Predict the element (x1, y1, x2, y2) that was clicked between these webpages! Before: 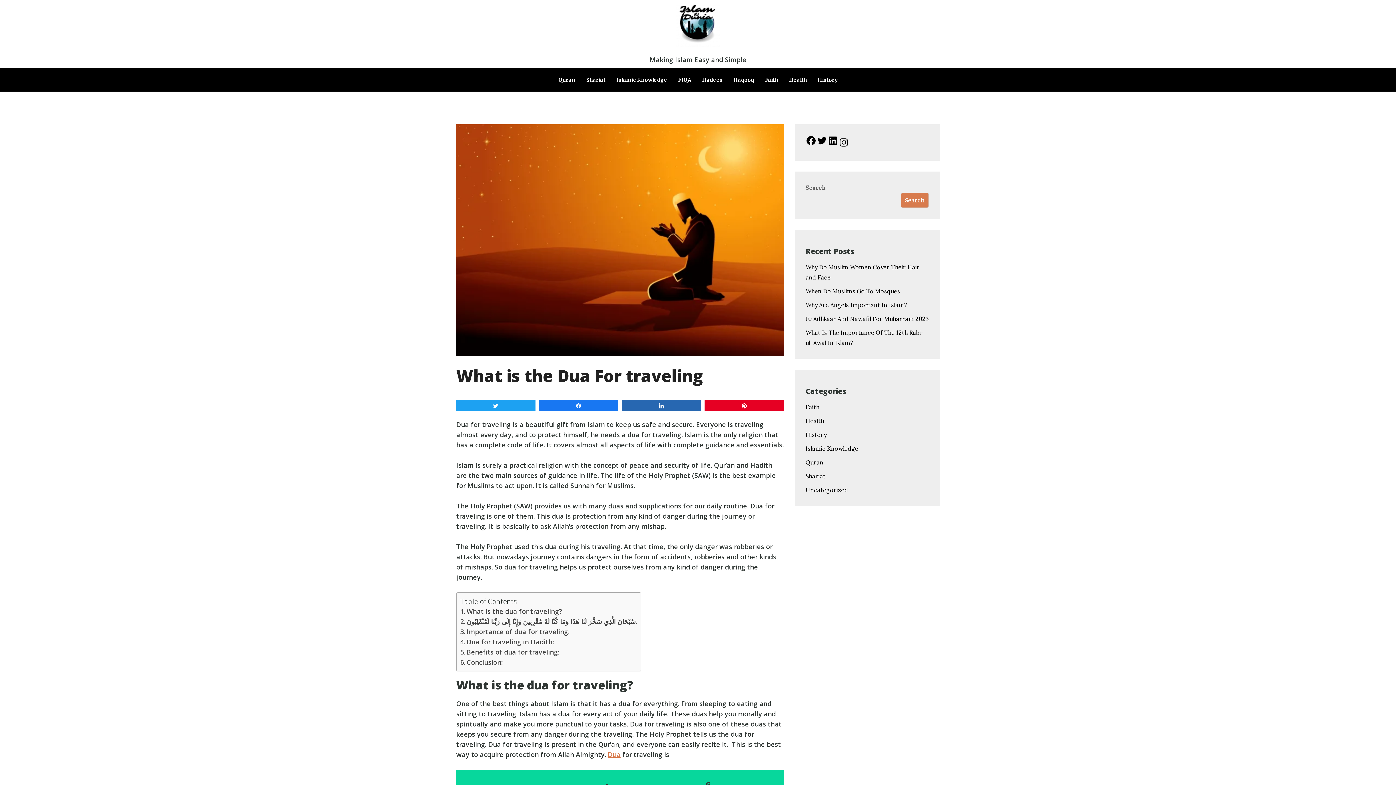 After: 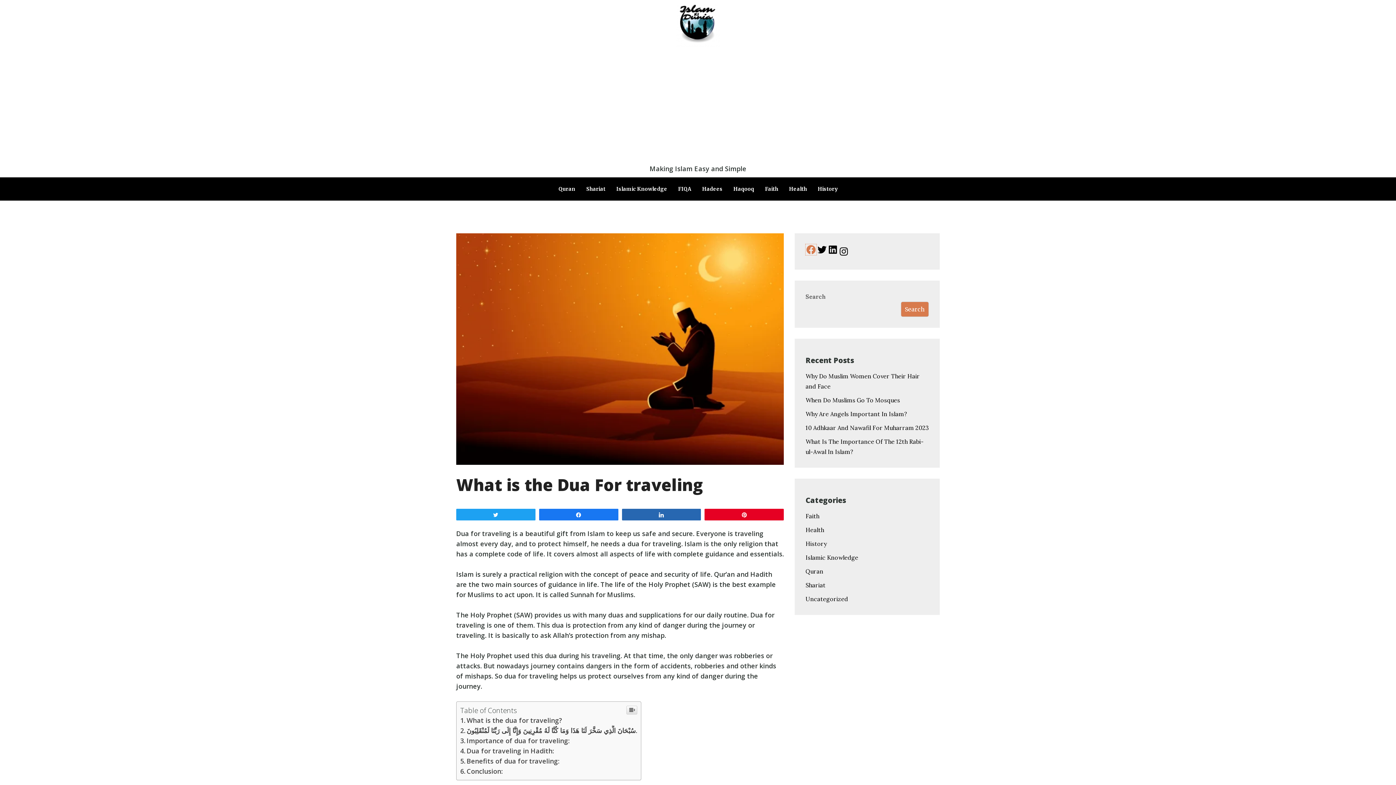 Action: label: Facebook bbox: (805, 135, 816, 146)